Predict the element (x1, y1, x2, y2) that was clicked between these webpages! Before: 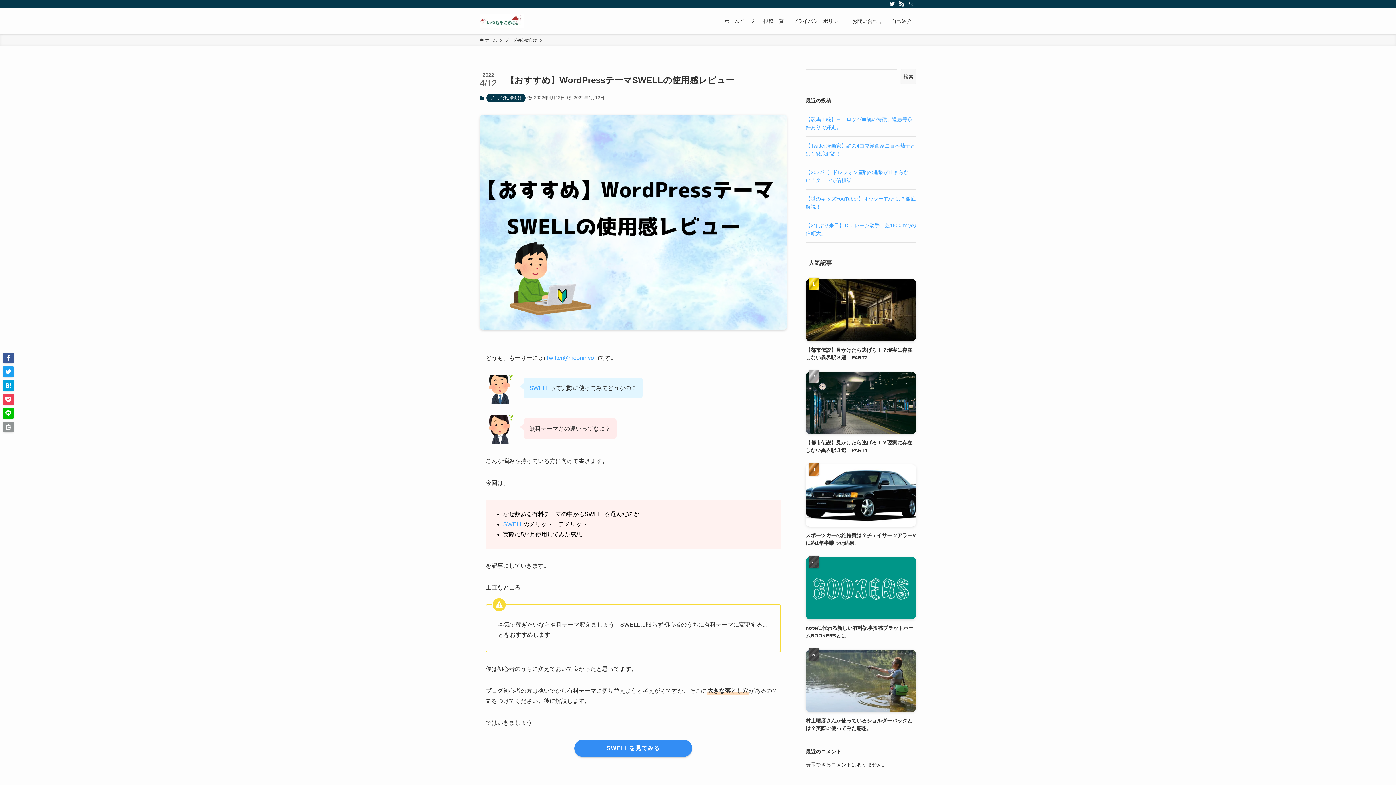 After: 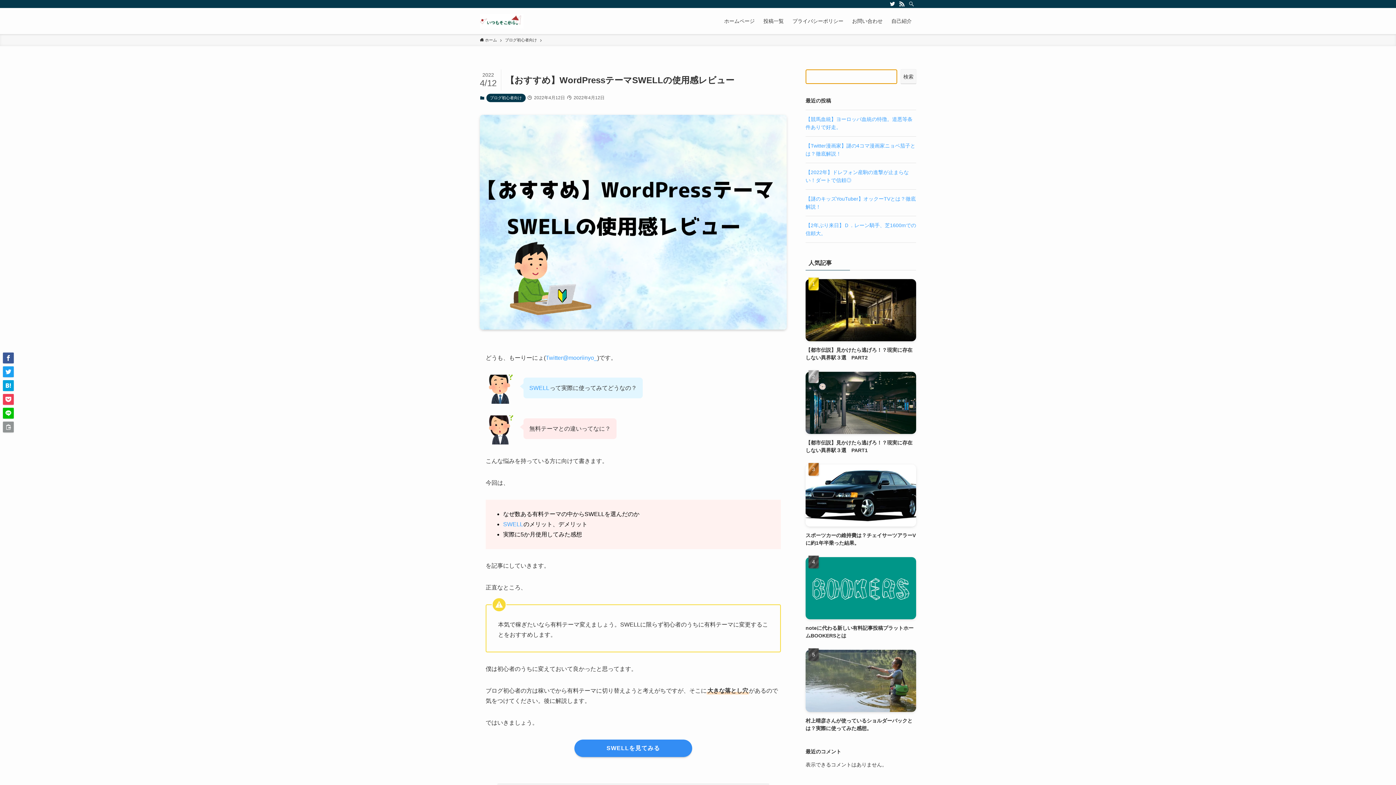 Action: bbox: (901, 69, 916, 84) label: 検索